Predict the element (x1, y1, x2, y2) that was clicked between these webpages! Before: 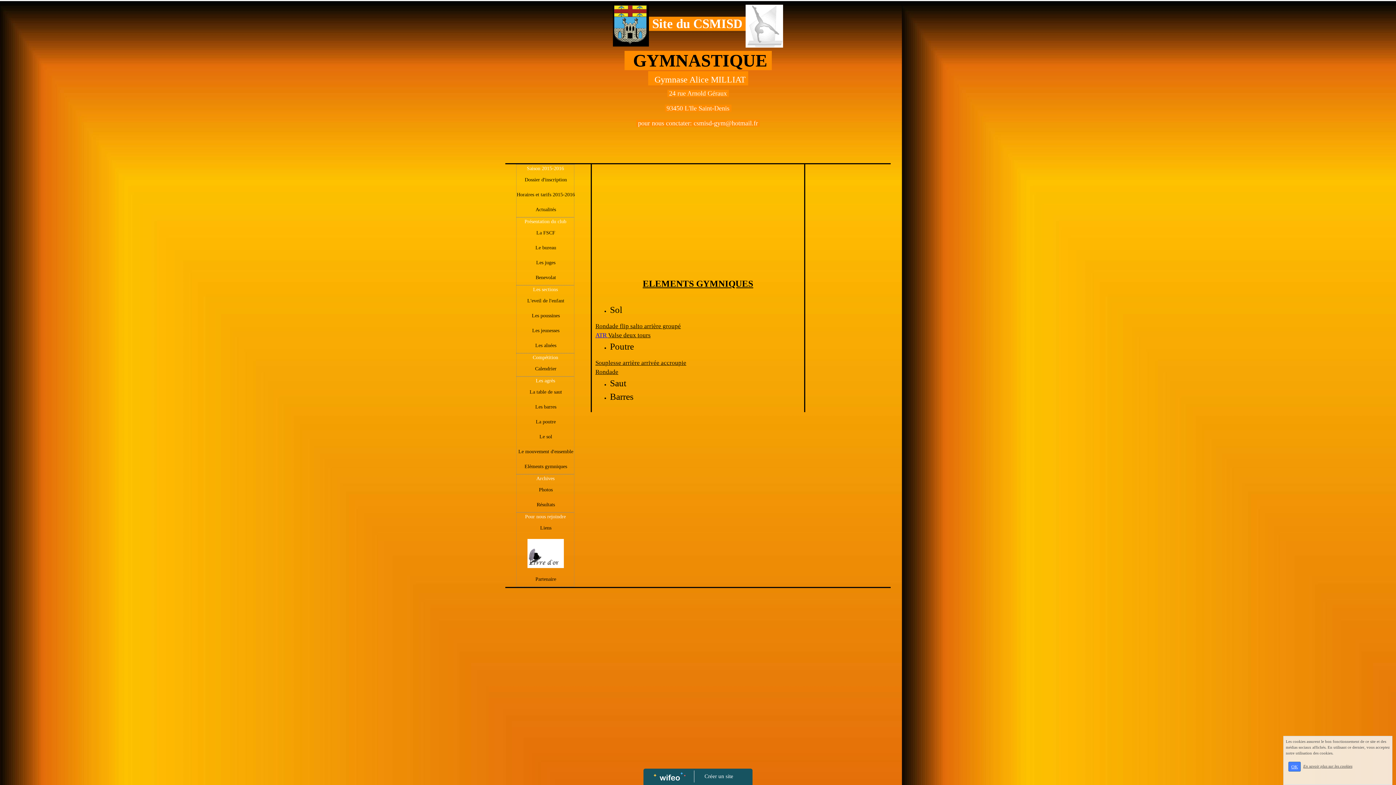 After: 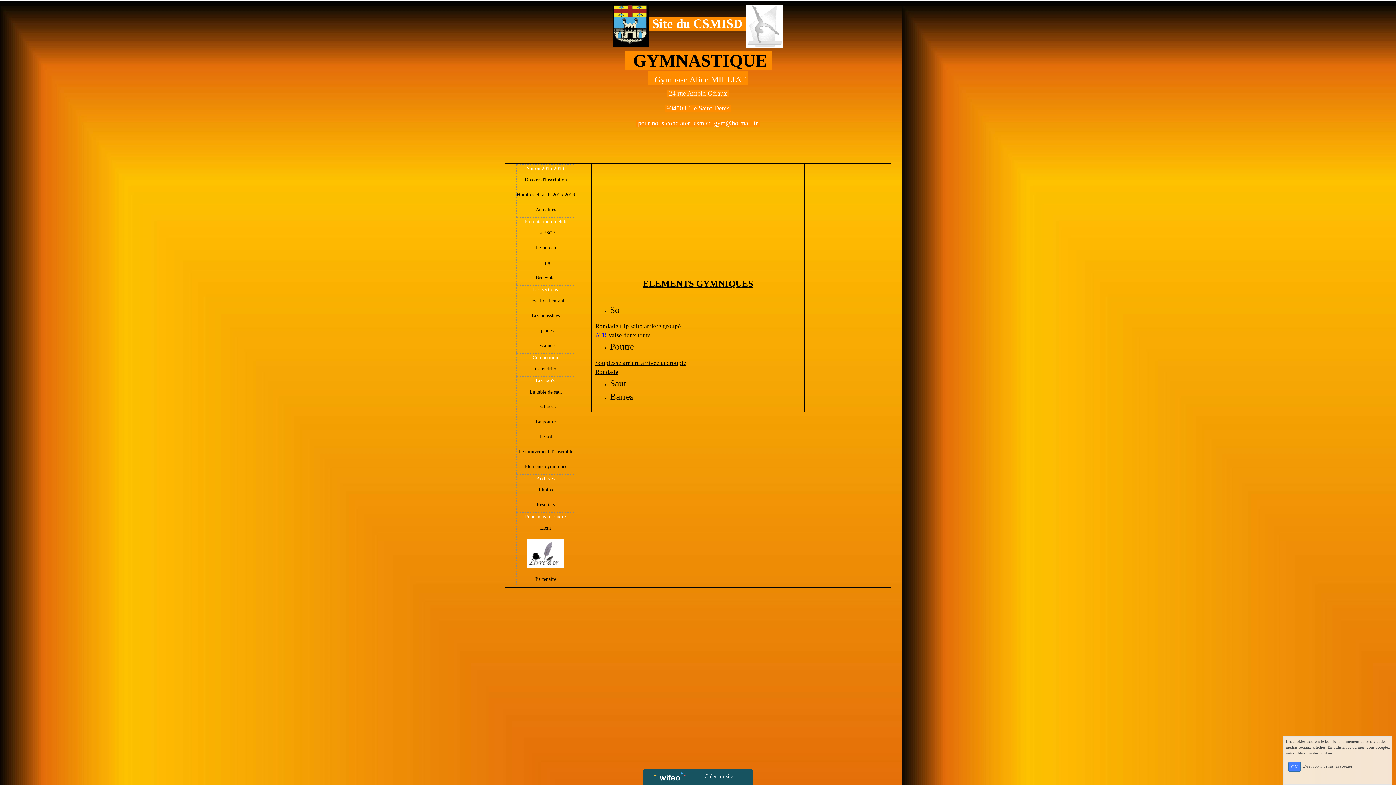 Action: bbox: (516, 285, 574, 293) label: Les sections